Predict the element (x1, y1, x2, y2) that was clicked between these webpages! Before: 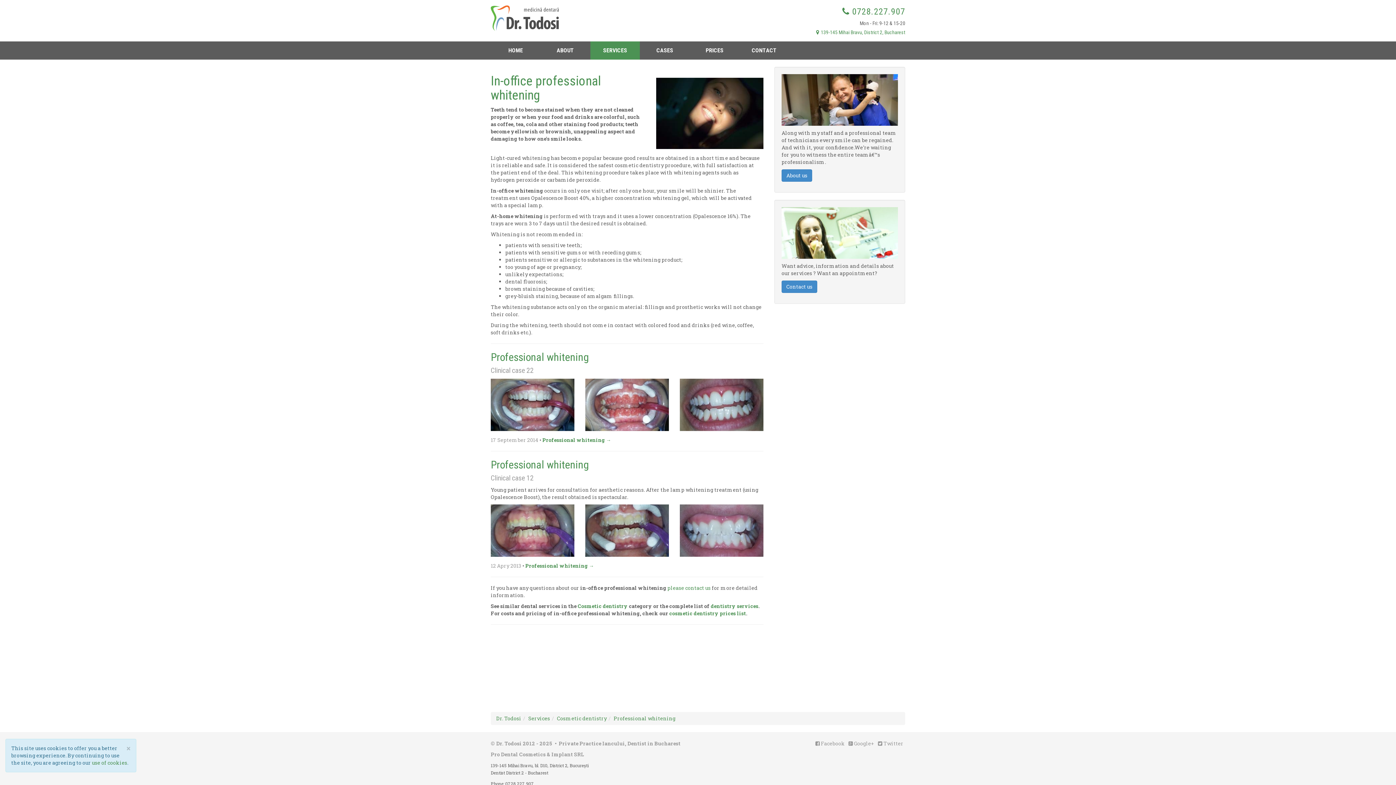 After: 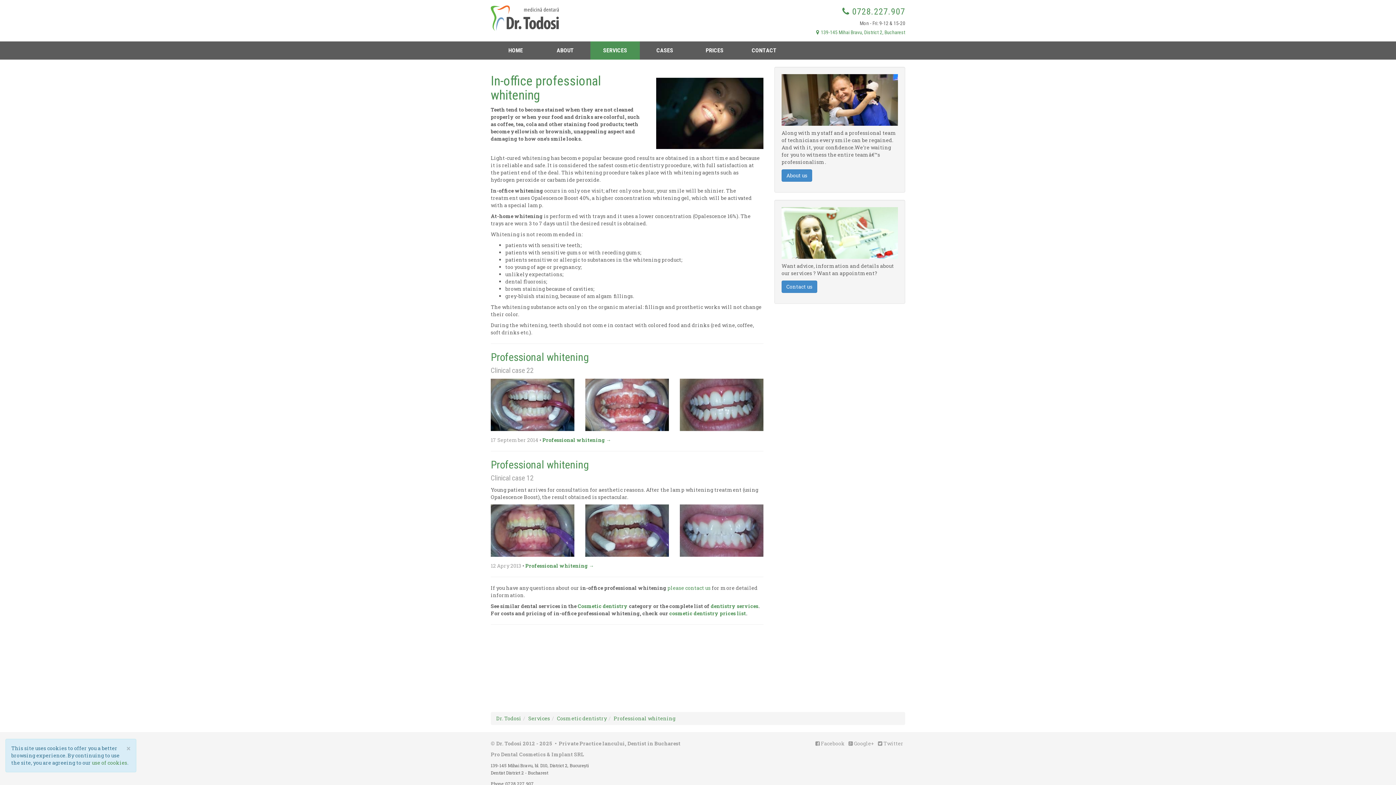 Action: label: Professional whitening bbox: (613, 715, 675, 722)